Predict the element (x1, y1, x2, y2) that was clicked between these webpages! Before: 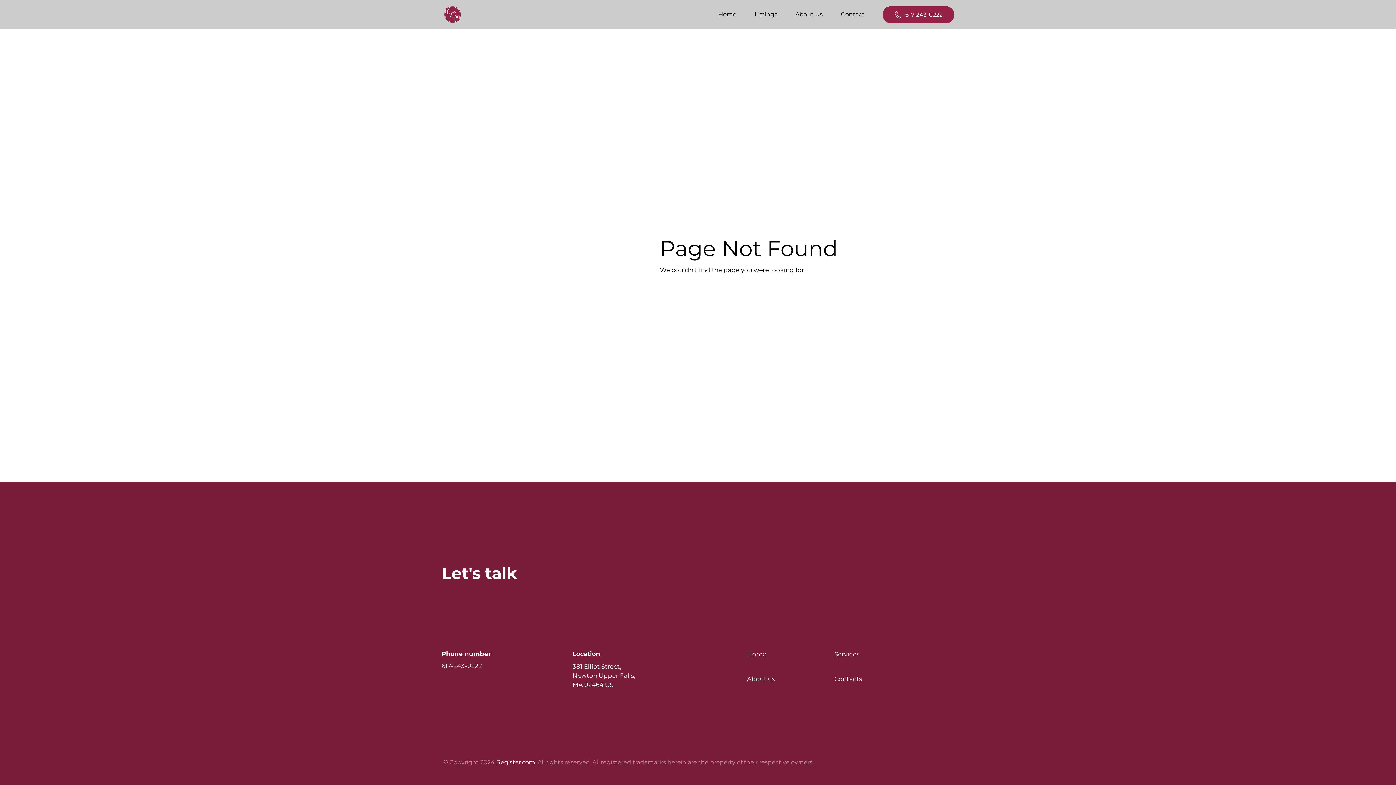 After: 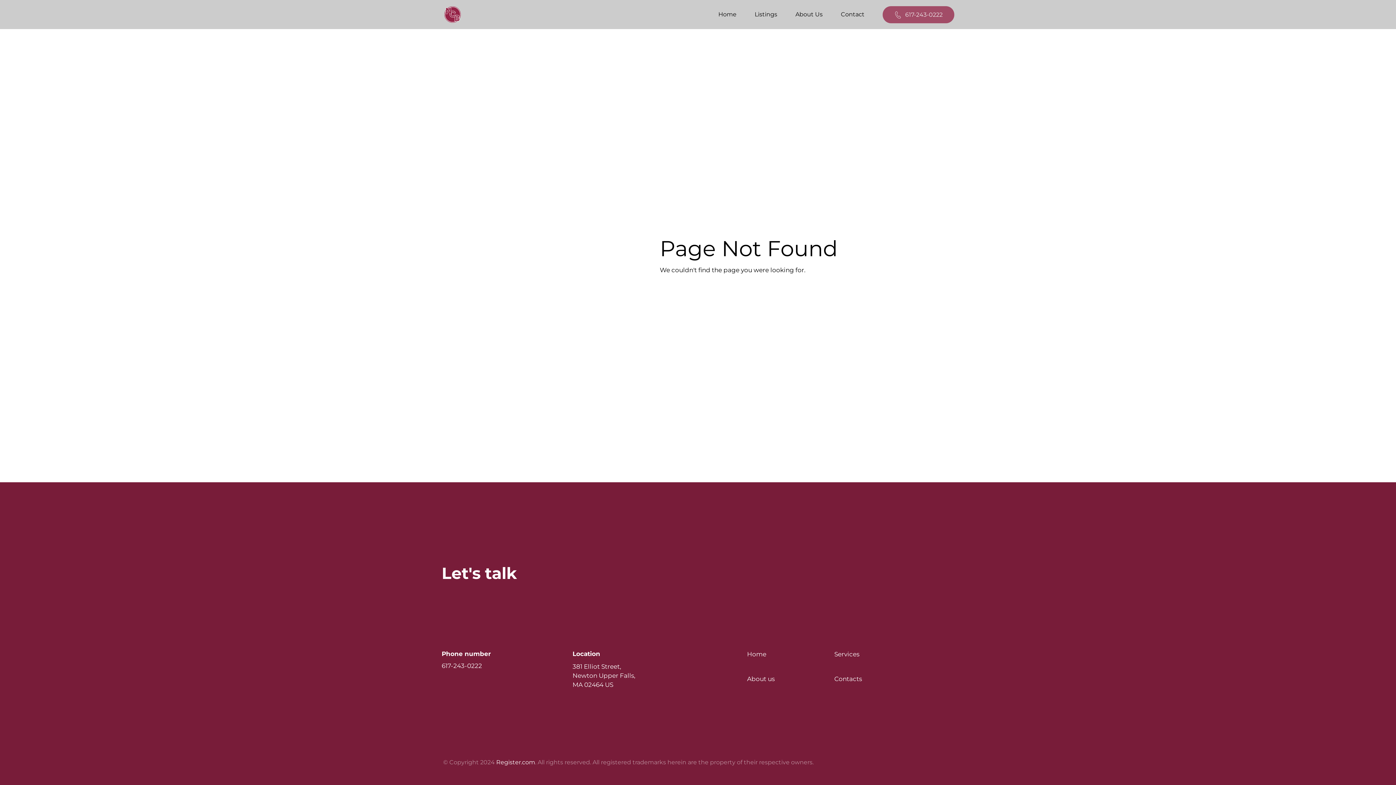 Action: label: 617-243-0222 bbox: (882, 6, 954, 23)